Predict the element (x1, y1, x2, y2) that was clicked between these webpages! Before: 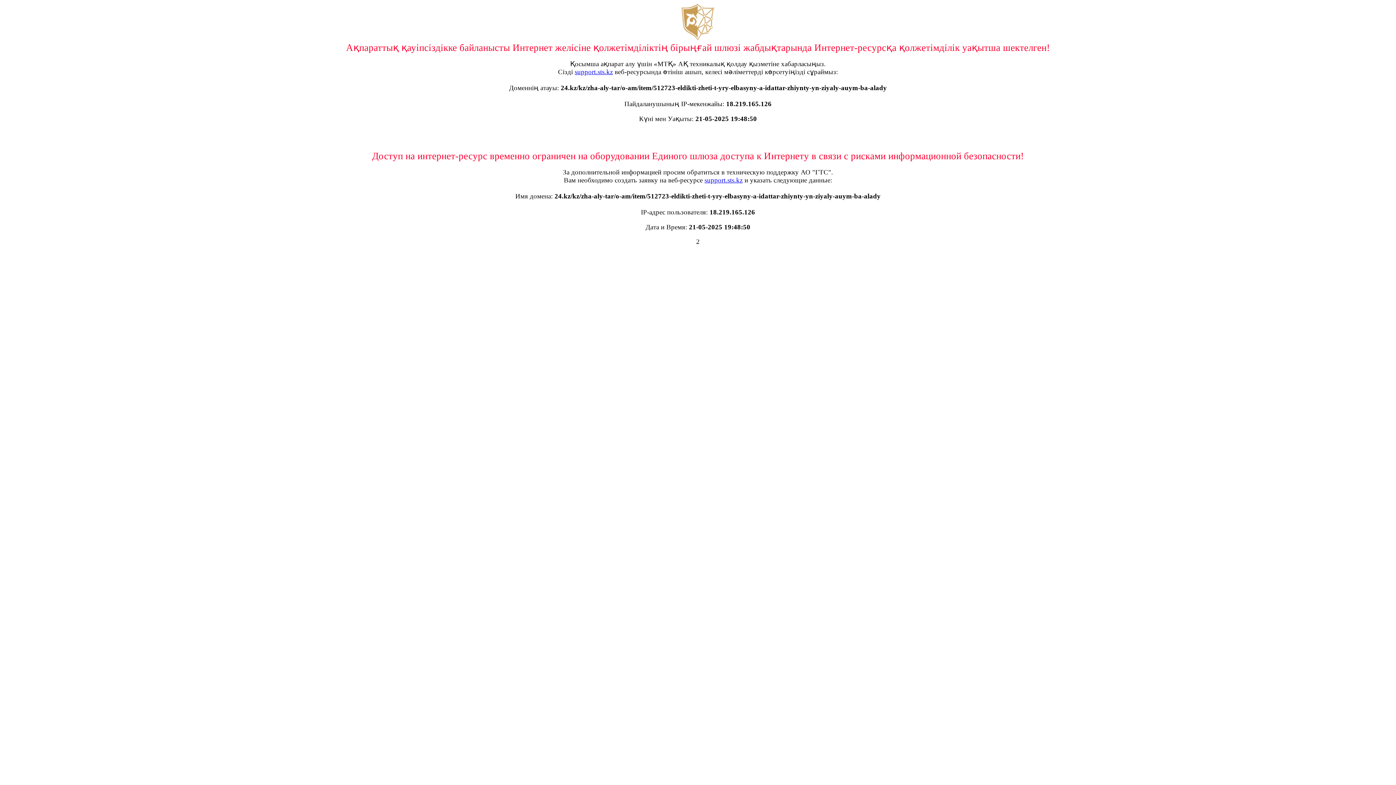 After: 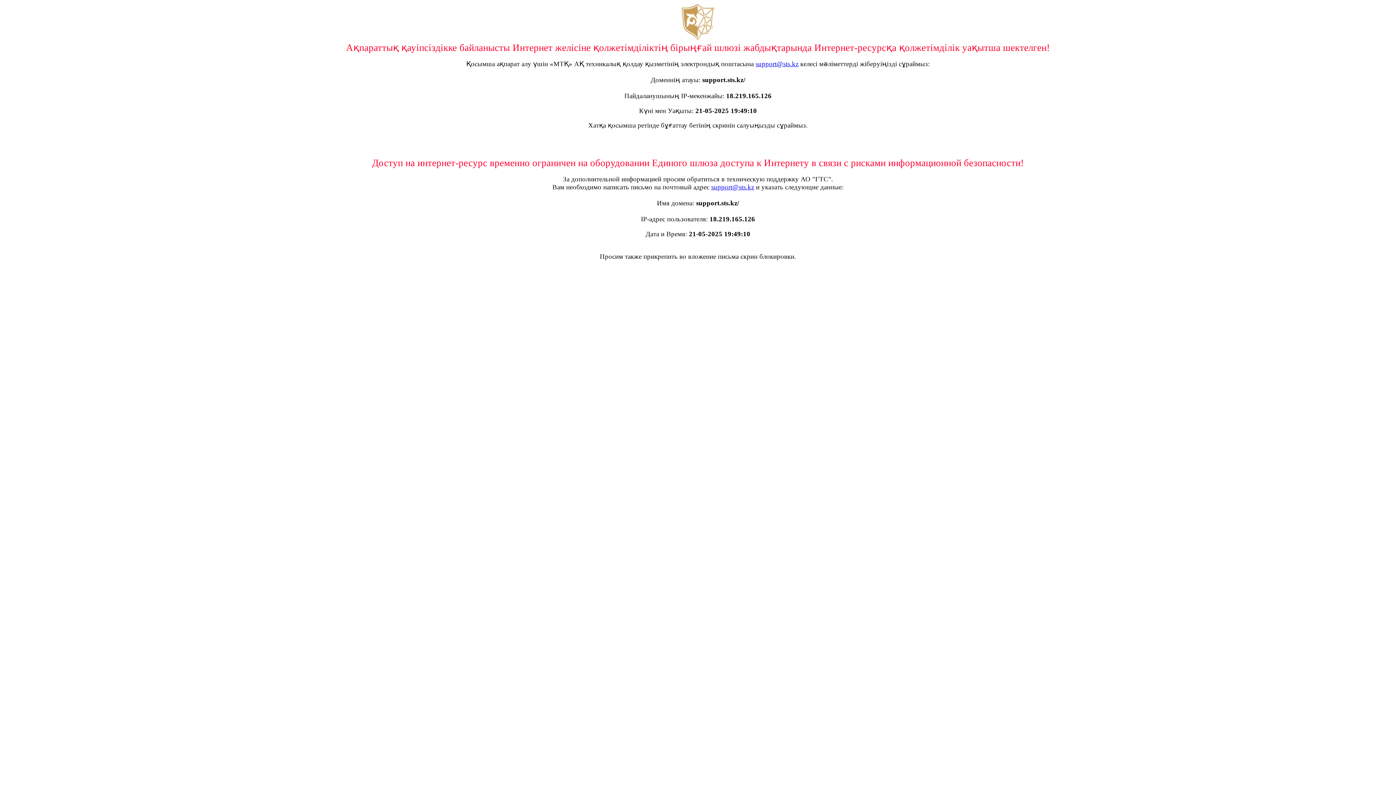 Action: bbox: (574, 68, 613, 75) label: support.sts.kz